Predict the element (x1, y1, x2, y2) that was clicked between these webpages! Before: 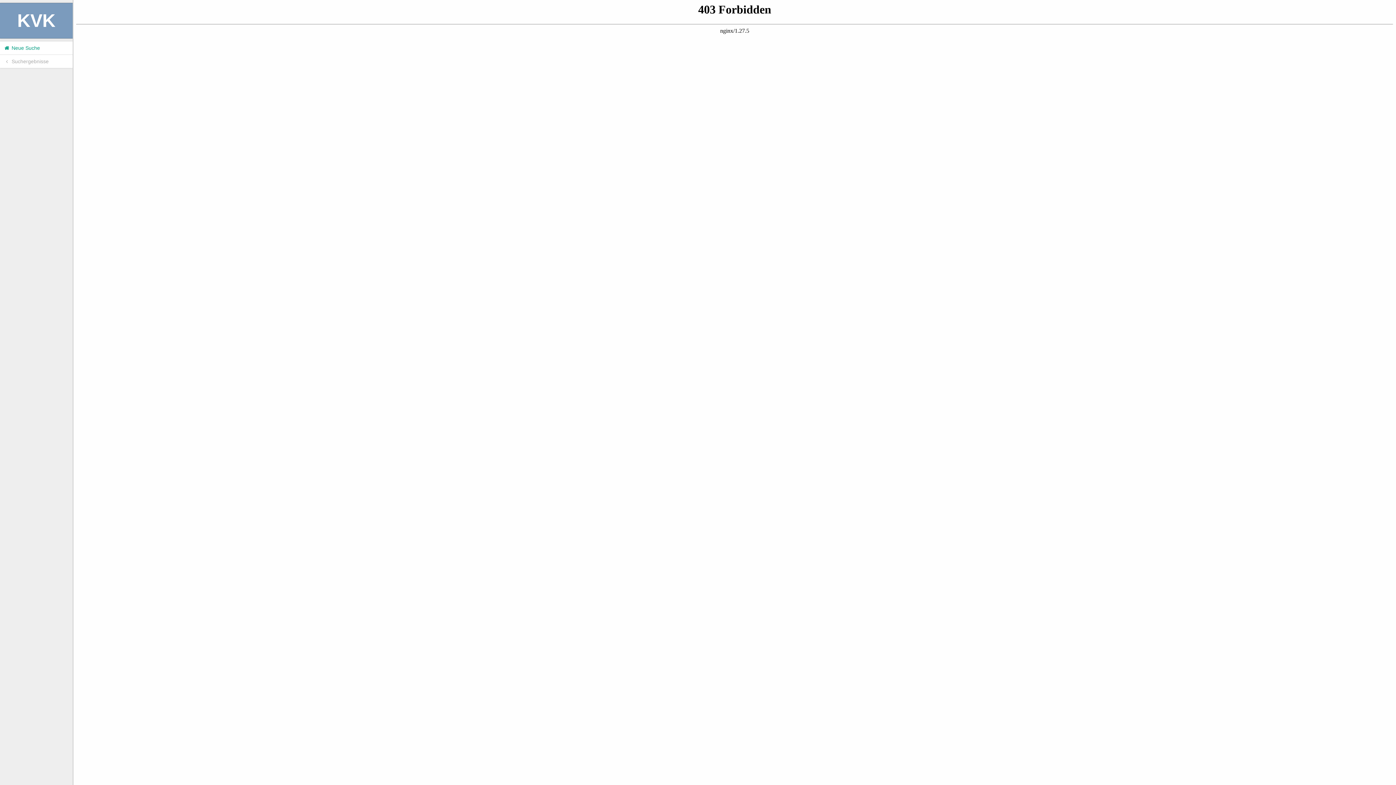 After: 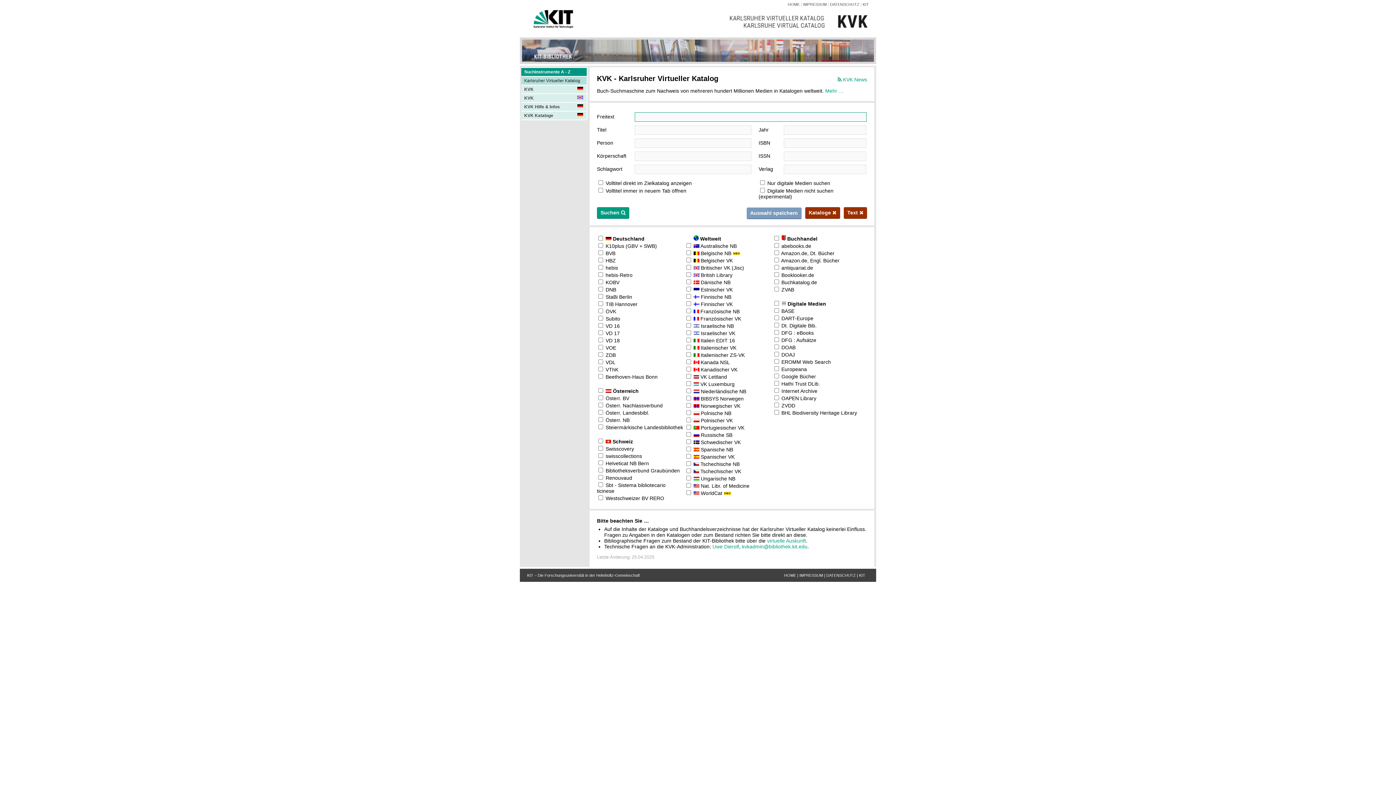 Action: bbox: (0, 41, 72, 54) label:  Neue Suche